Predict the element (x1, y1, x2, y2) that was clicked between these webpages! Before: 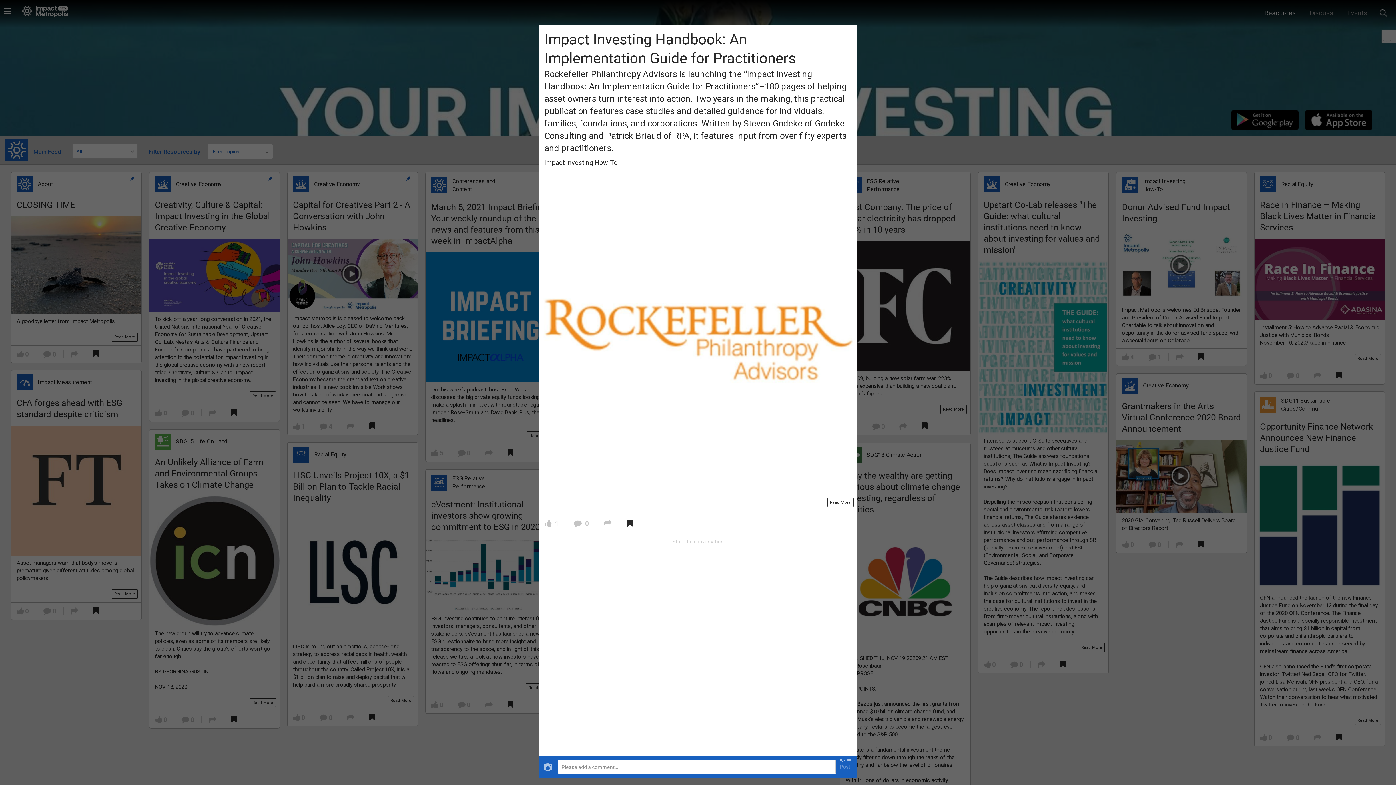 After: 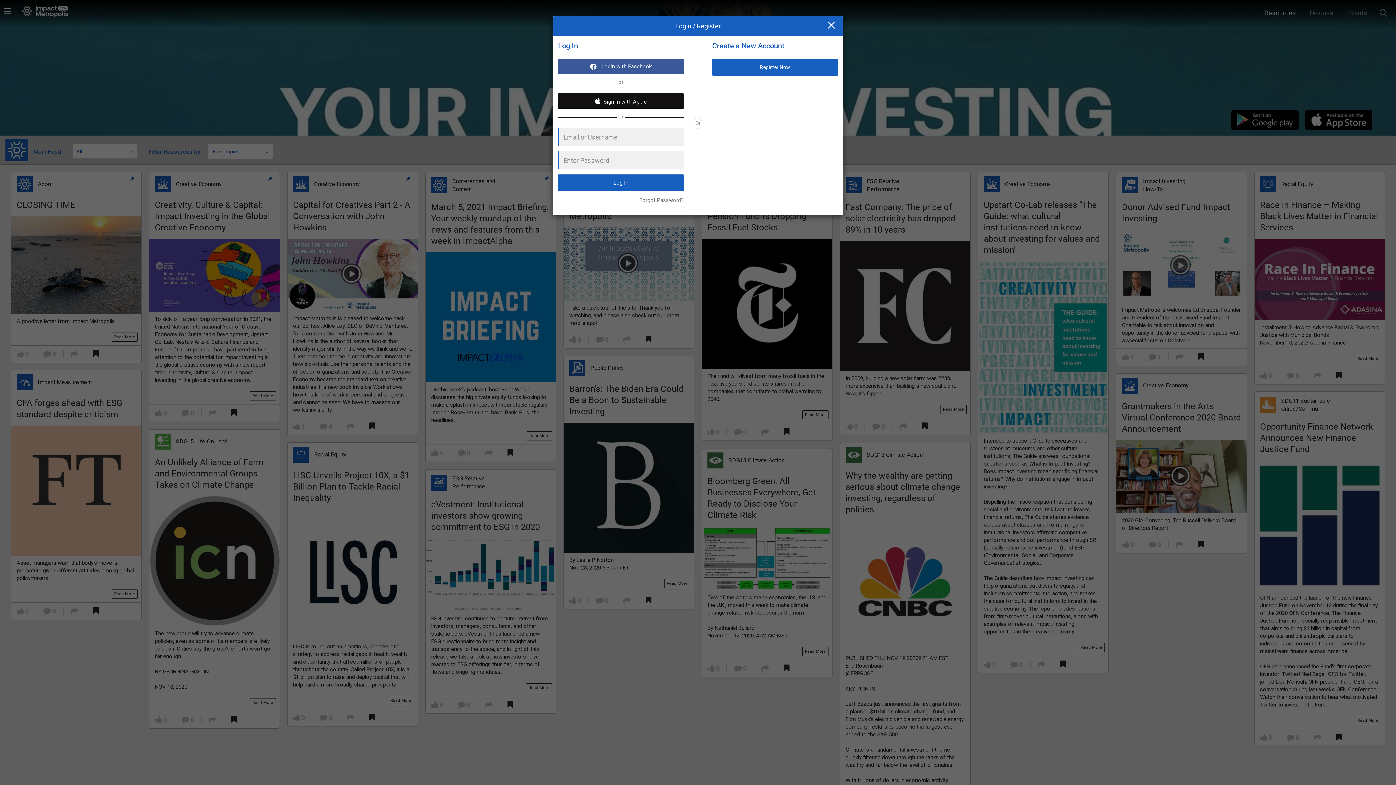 Action: bbox: (604, 520, 614, 526)